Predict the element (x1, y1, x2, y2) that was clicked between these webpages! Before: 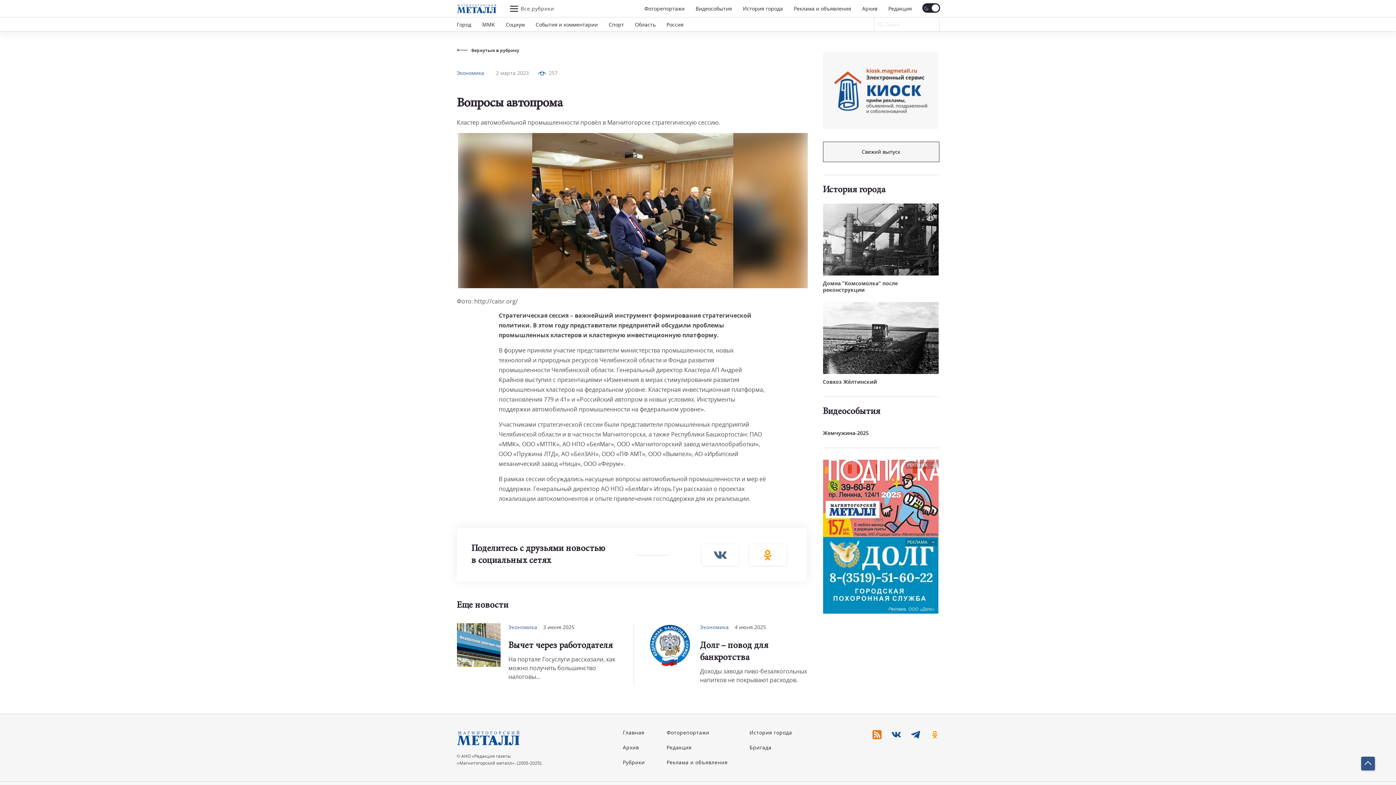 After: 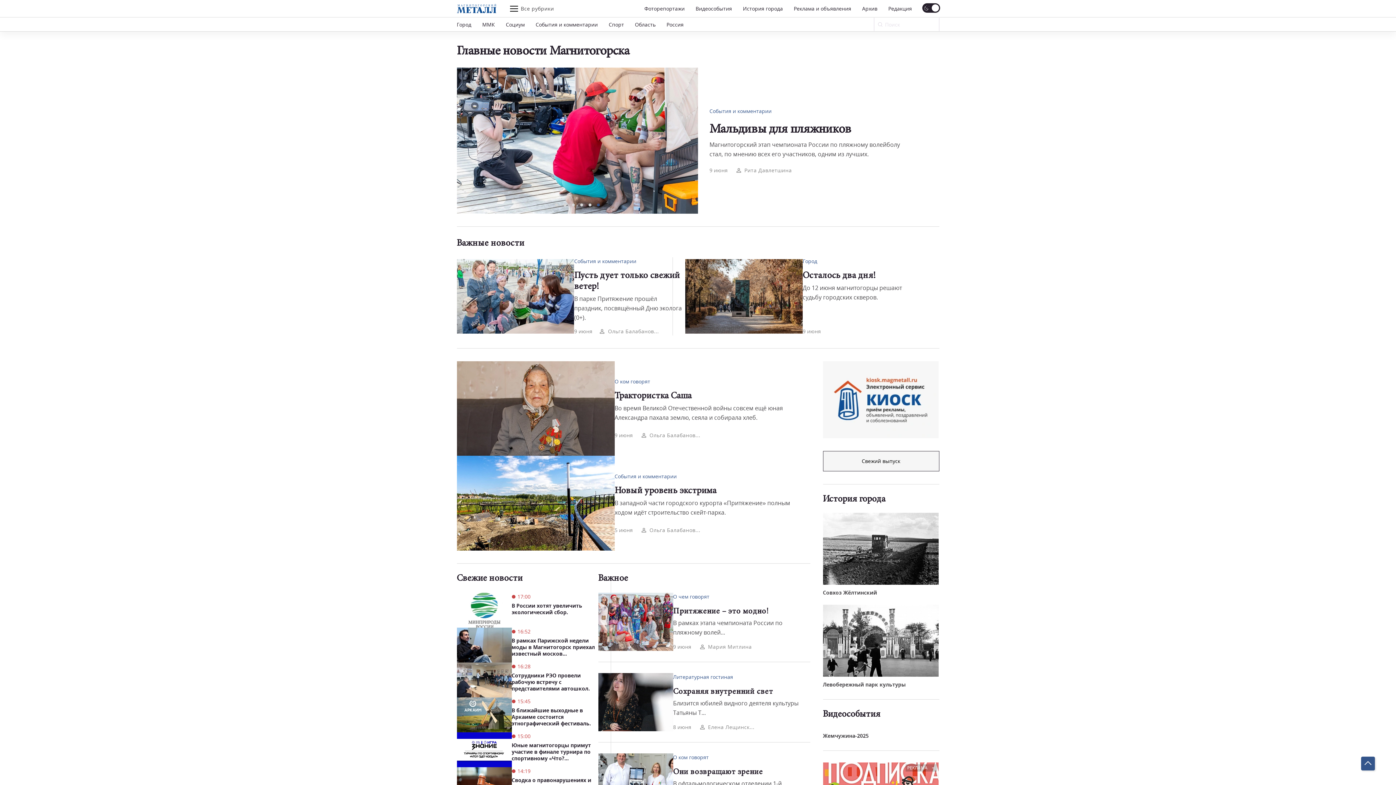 Action: bbox: (623, 729, 645, 737) label: Главная